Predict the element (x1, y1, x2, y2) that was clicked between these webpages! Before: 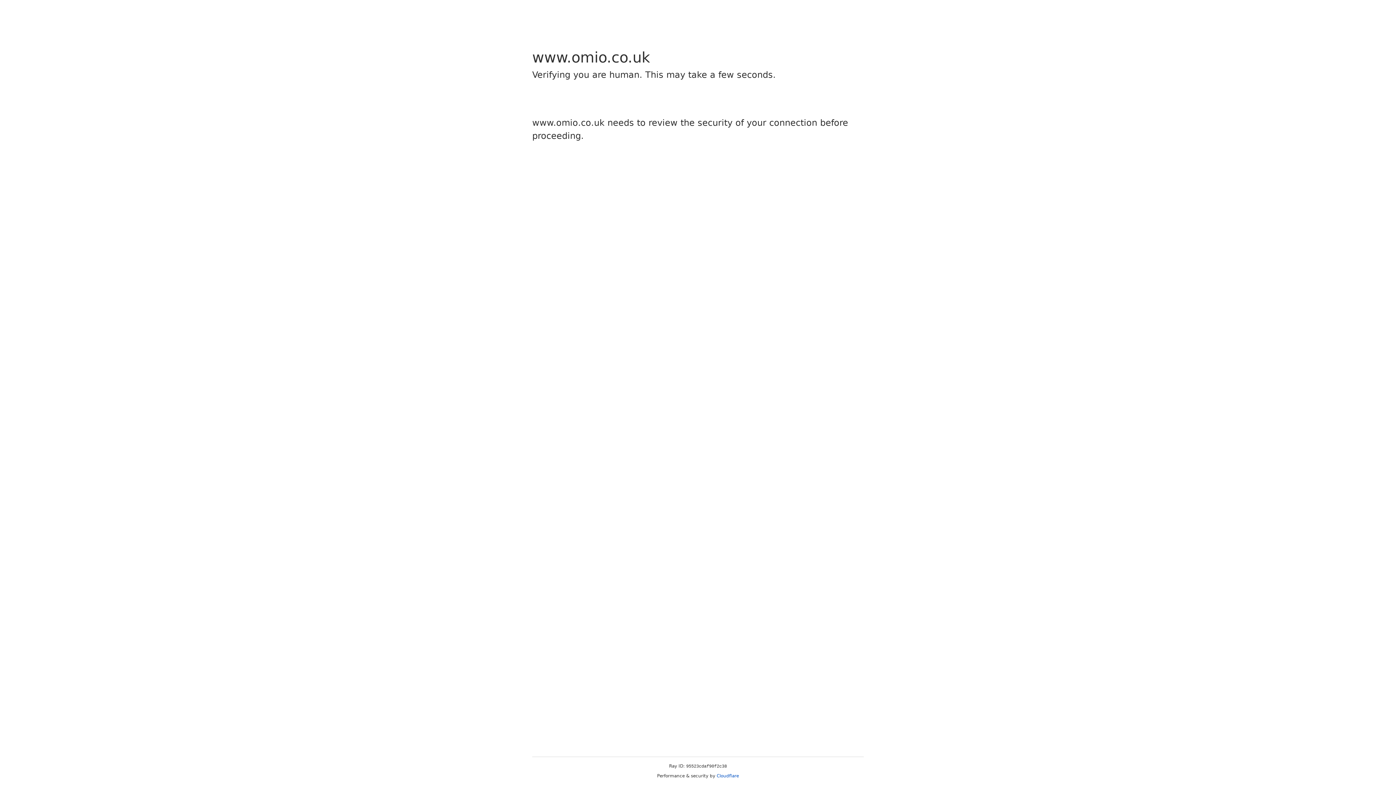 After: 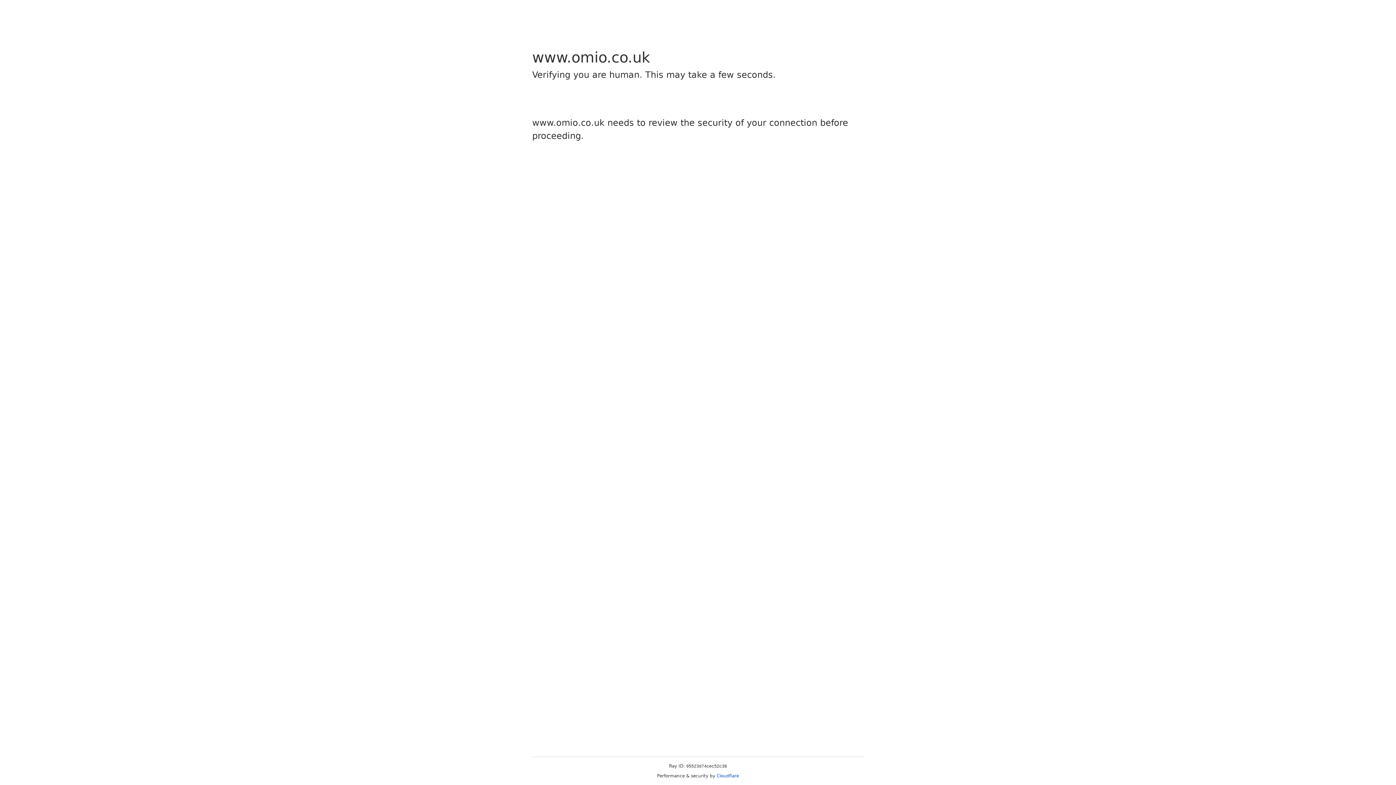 Action: label: Cloudflare bbox: (716, 773, 739, 778)